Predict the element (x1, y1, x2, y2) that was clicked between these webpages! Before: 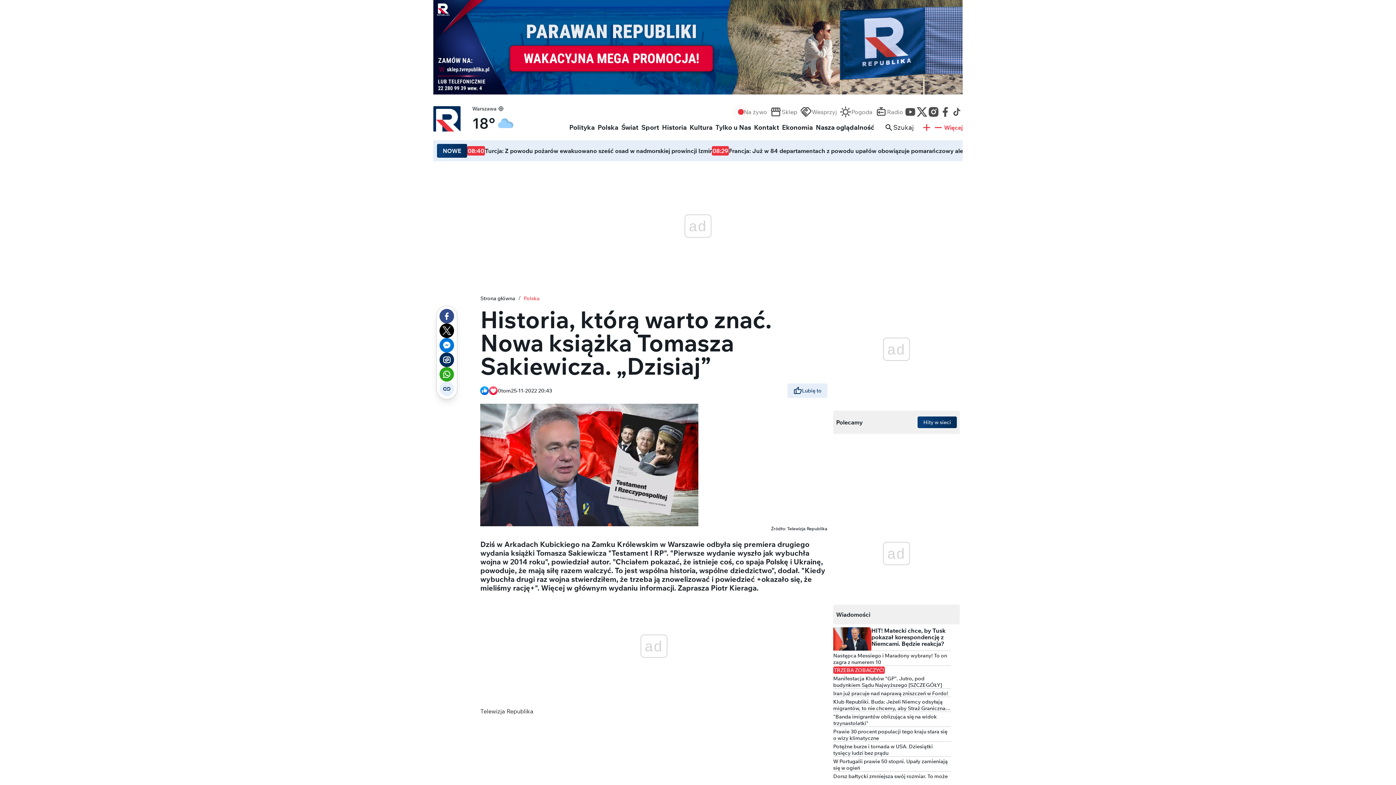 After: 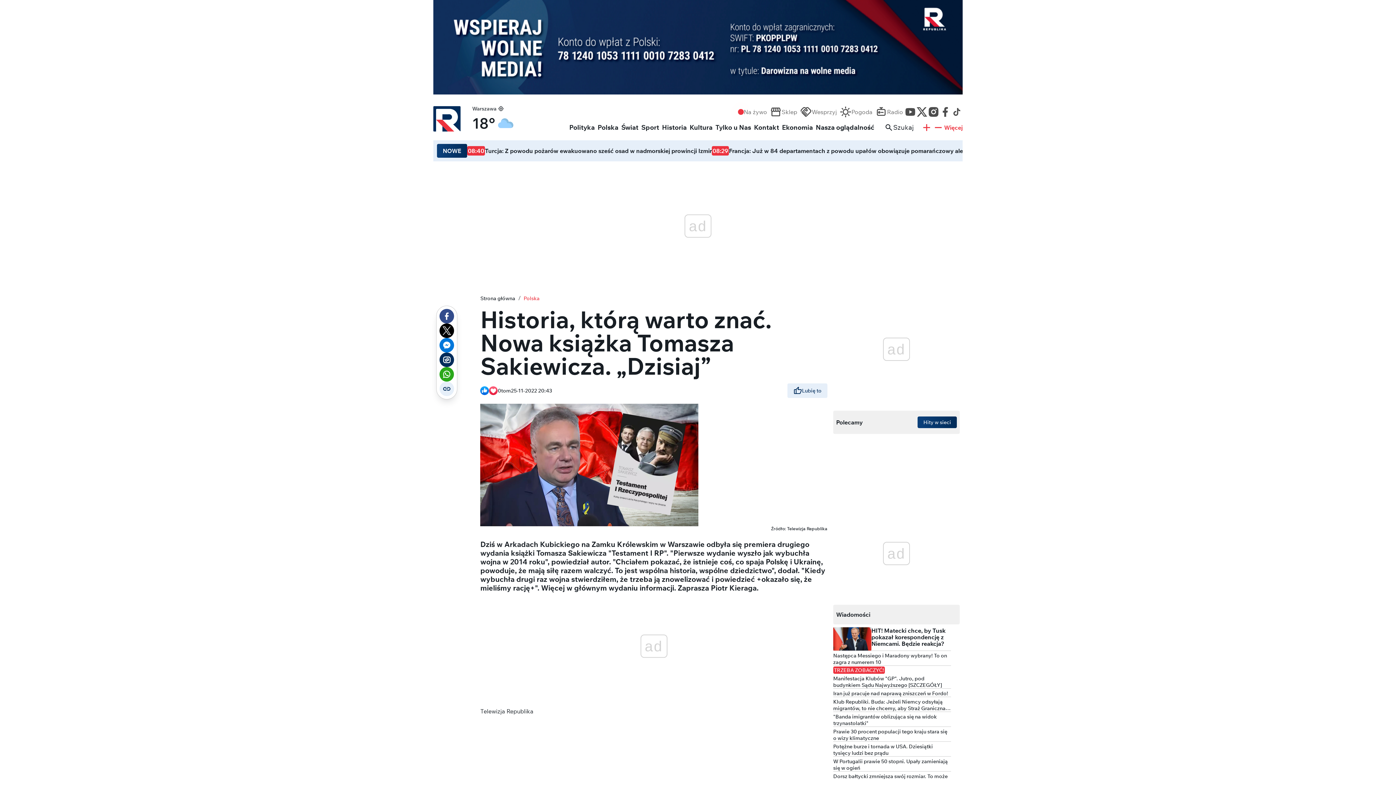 Action: bbox: (439, 309, 454, 323)